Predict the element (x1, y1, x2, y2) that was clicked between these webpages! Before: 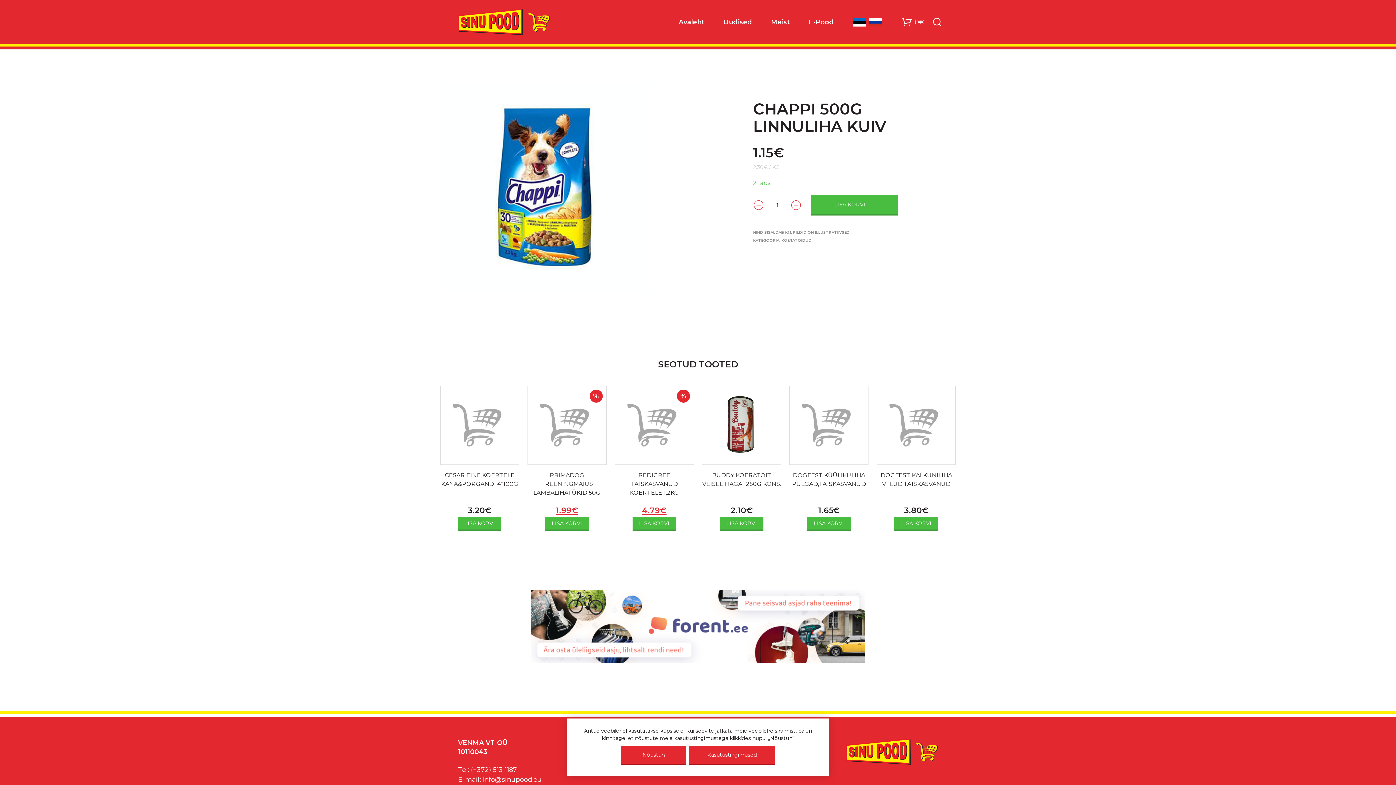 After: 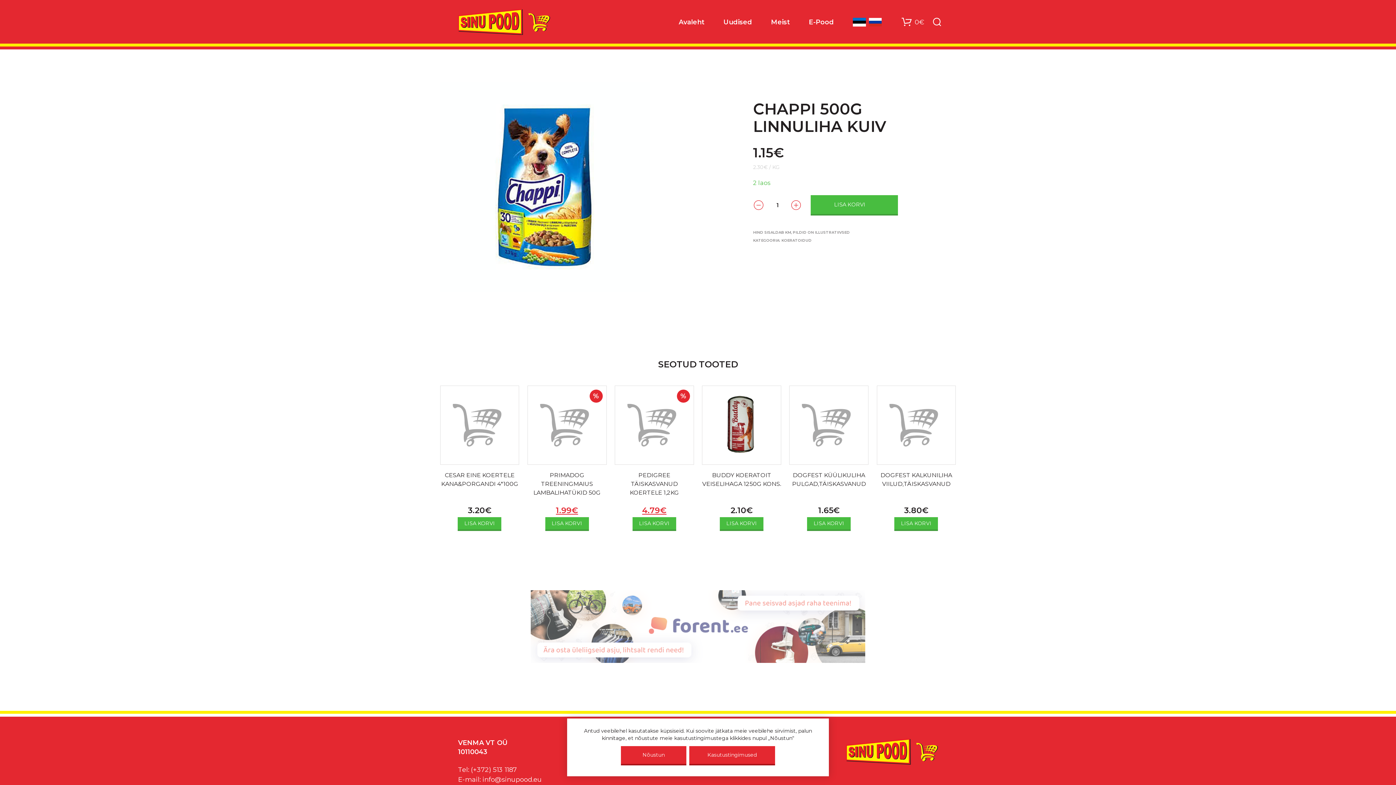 Action: bbox: (530, 590, 865, 663)